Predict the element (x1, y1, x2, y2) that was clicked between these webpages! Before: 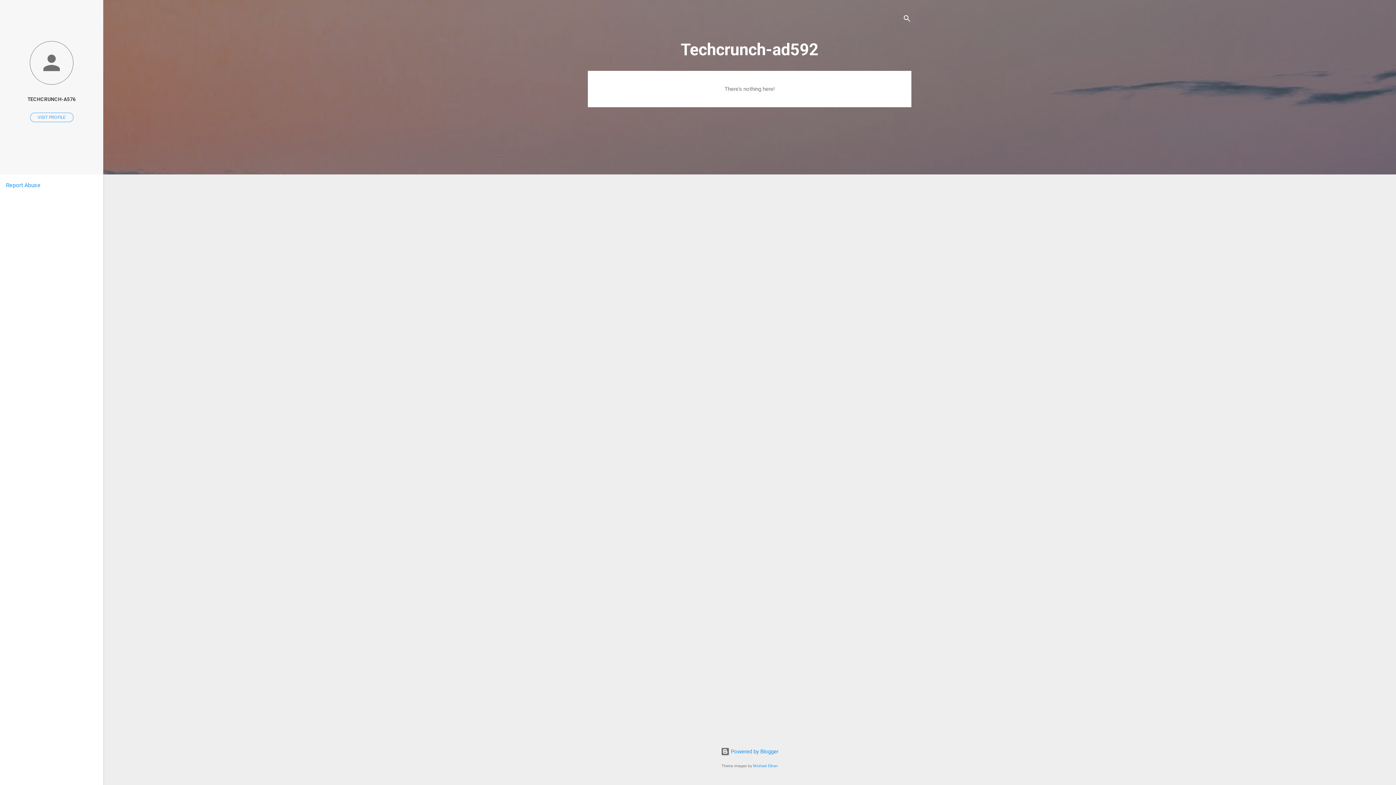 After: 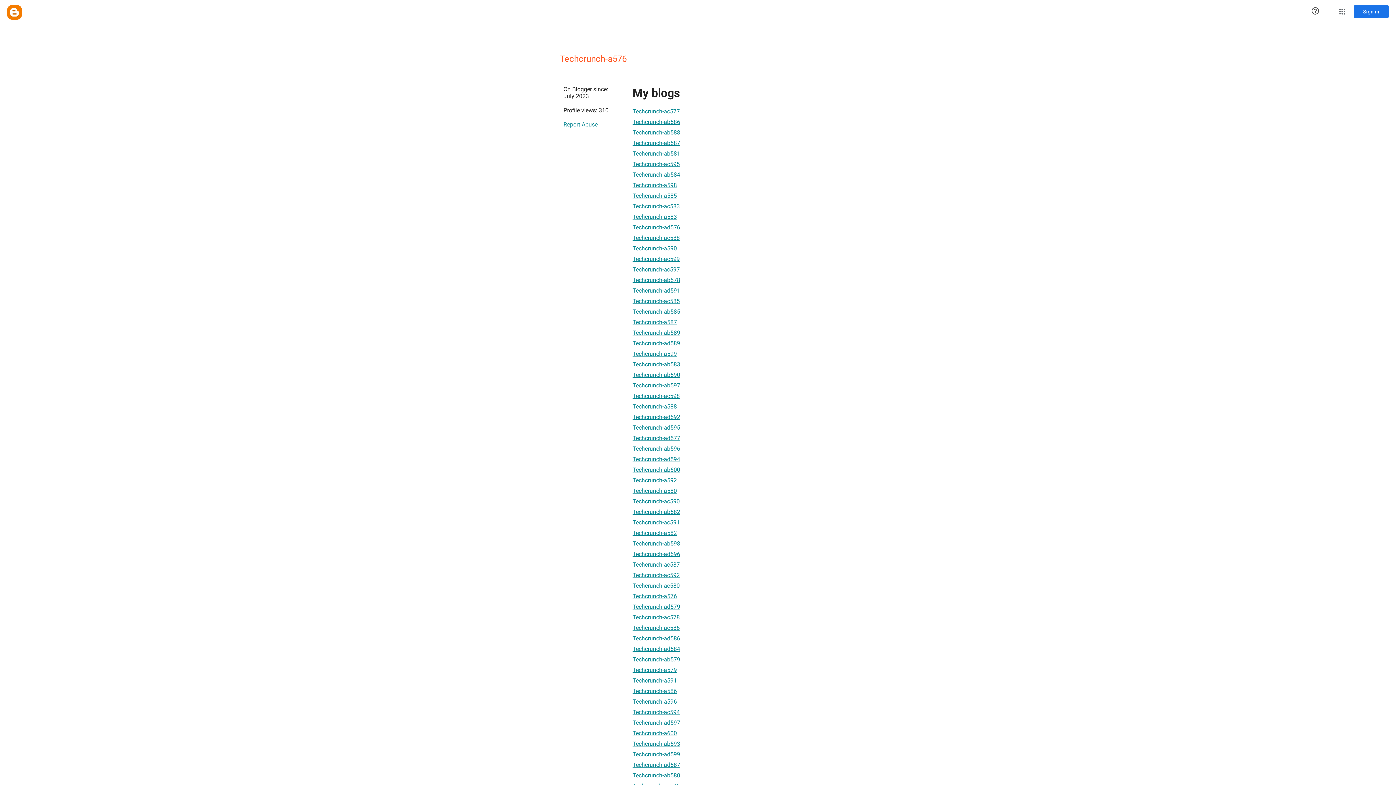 Action: bbox: (0, 91, 103, 107) label: TECHCRUNCH-A576